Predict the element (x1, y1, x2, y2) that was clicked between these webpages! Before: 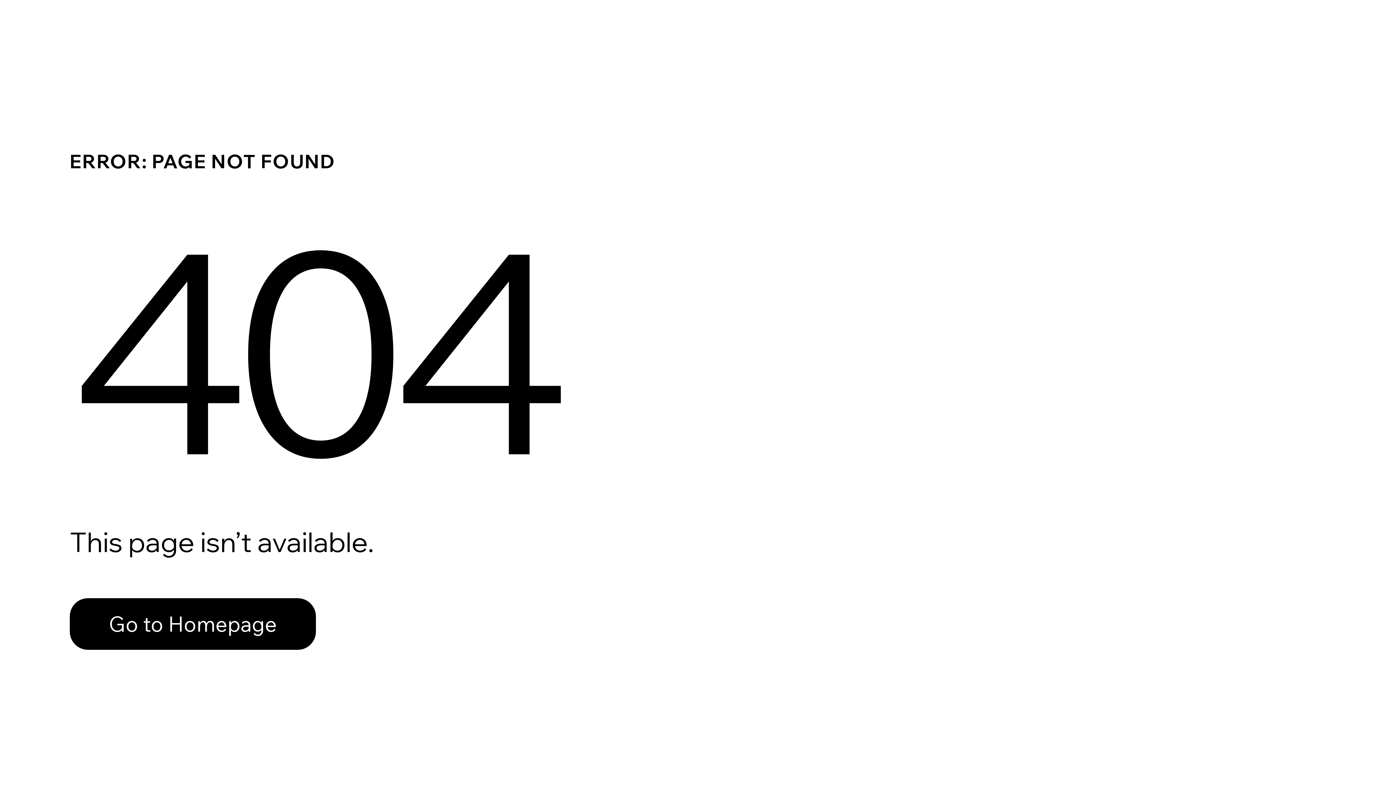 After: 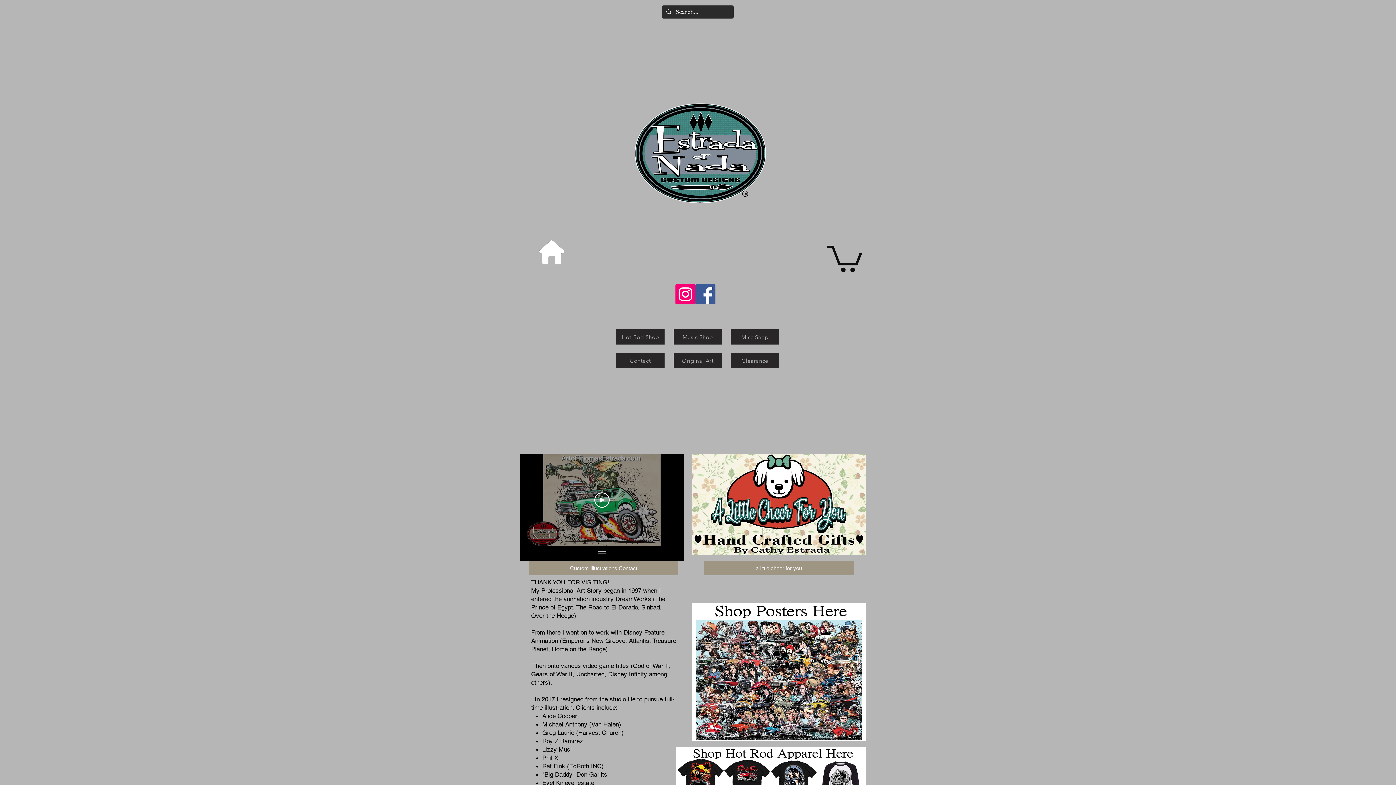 Action: label: Go to Homepage bbox: (69, 582, 768, 659)